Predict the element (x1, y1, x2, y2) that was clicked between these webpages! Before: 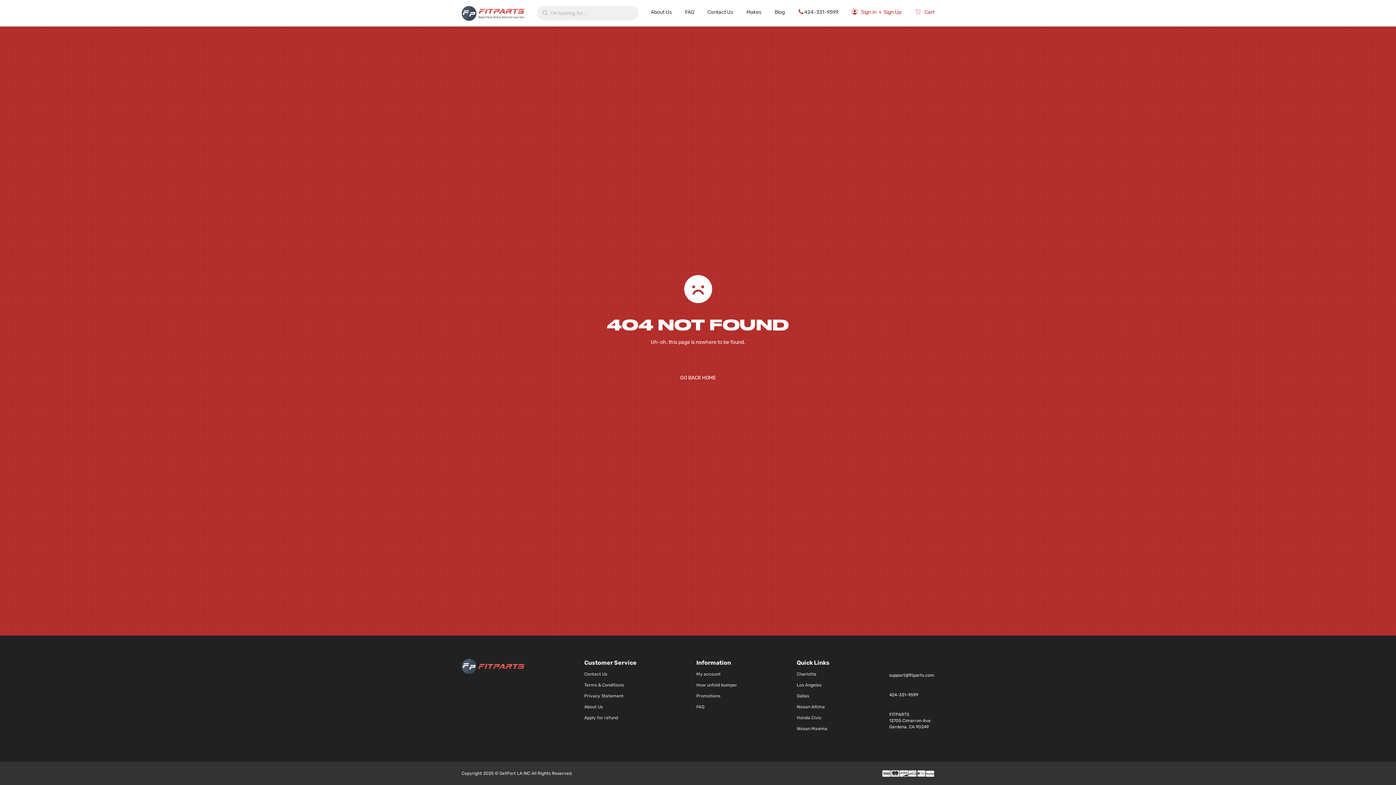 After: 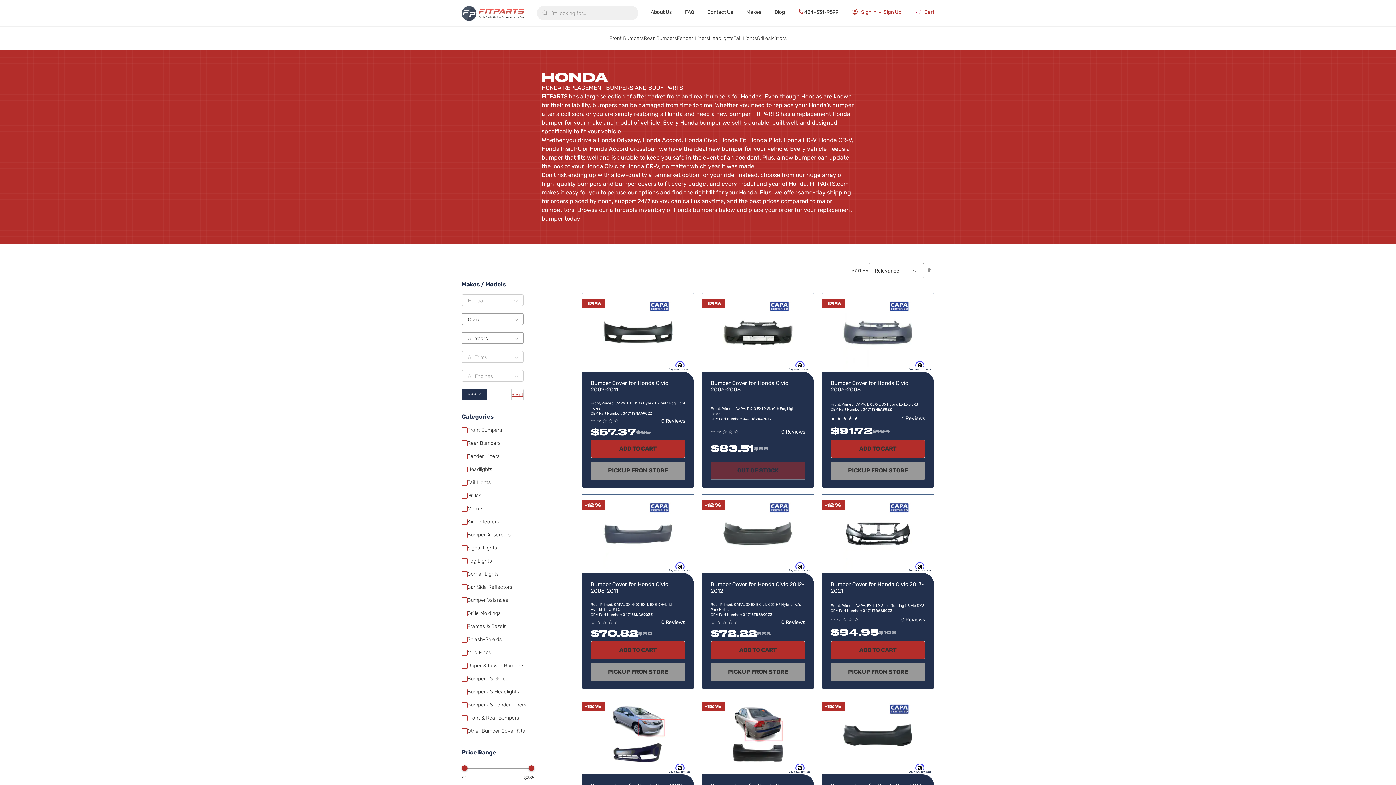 Action: bbox: (797, 715, 821, 720) label: Honda Civic